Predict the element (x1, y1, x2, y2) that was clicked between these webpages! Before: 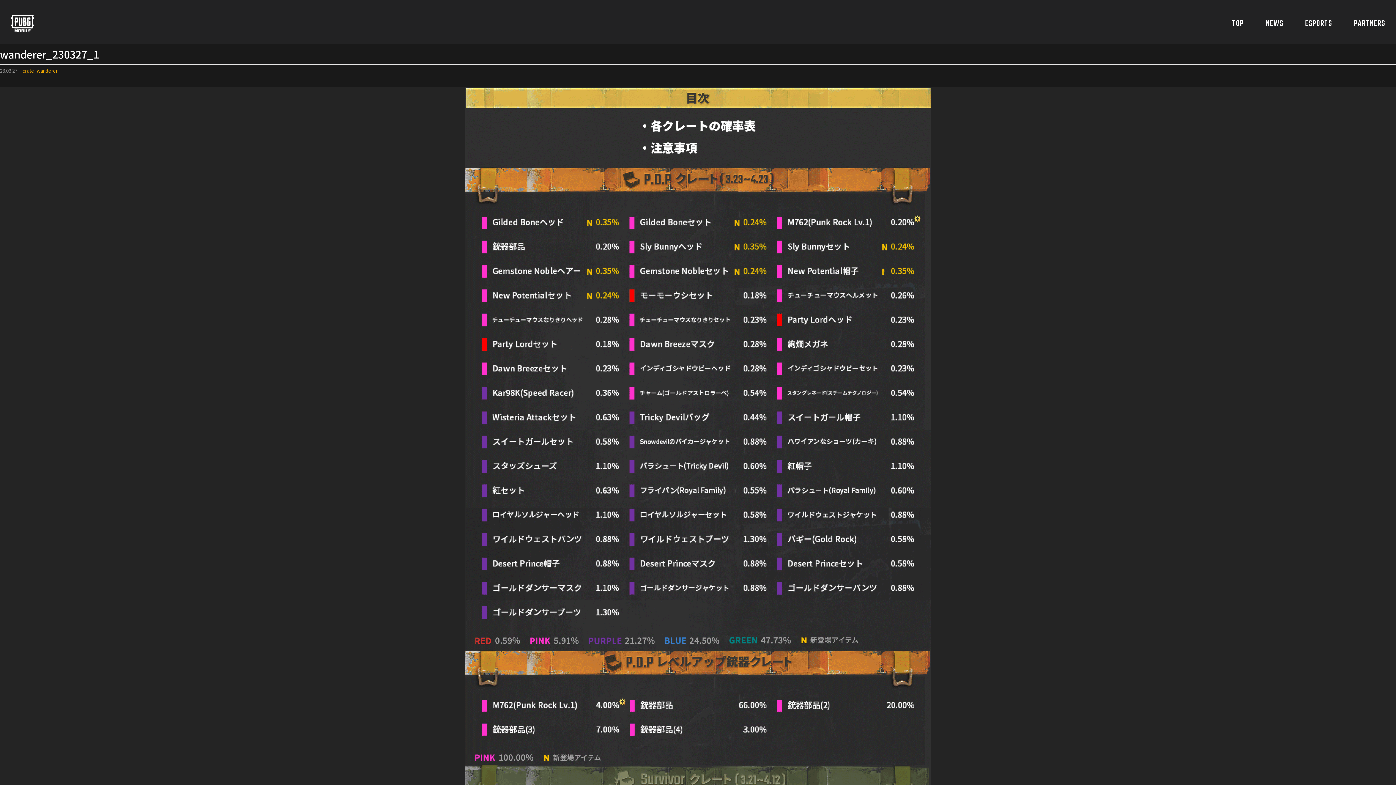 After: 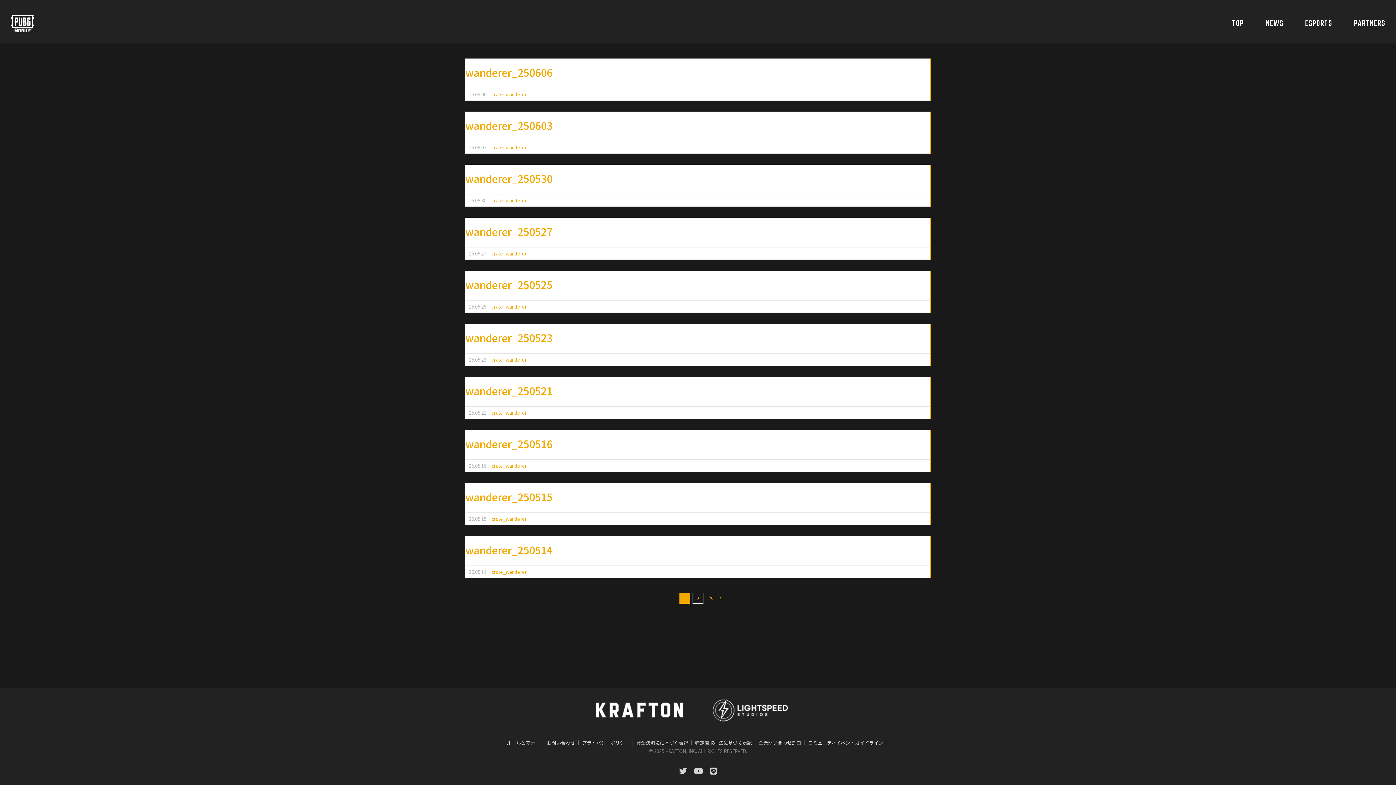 Action: bbox: (22, 67, 57, 74) label: crate_wanderer